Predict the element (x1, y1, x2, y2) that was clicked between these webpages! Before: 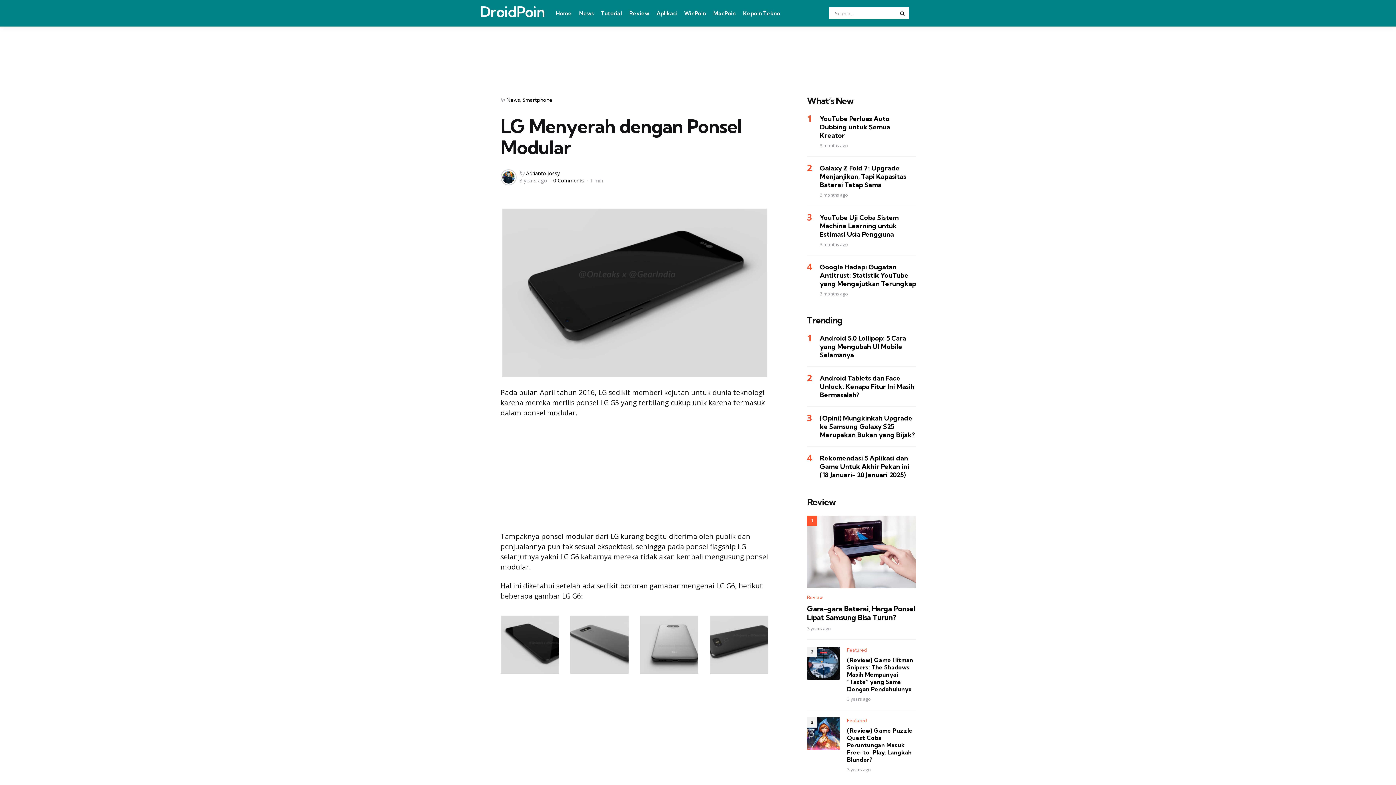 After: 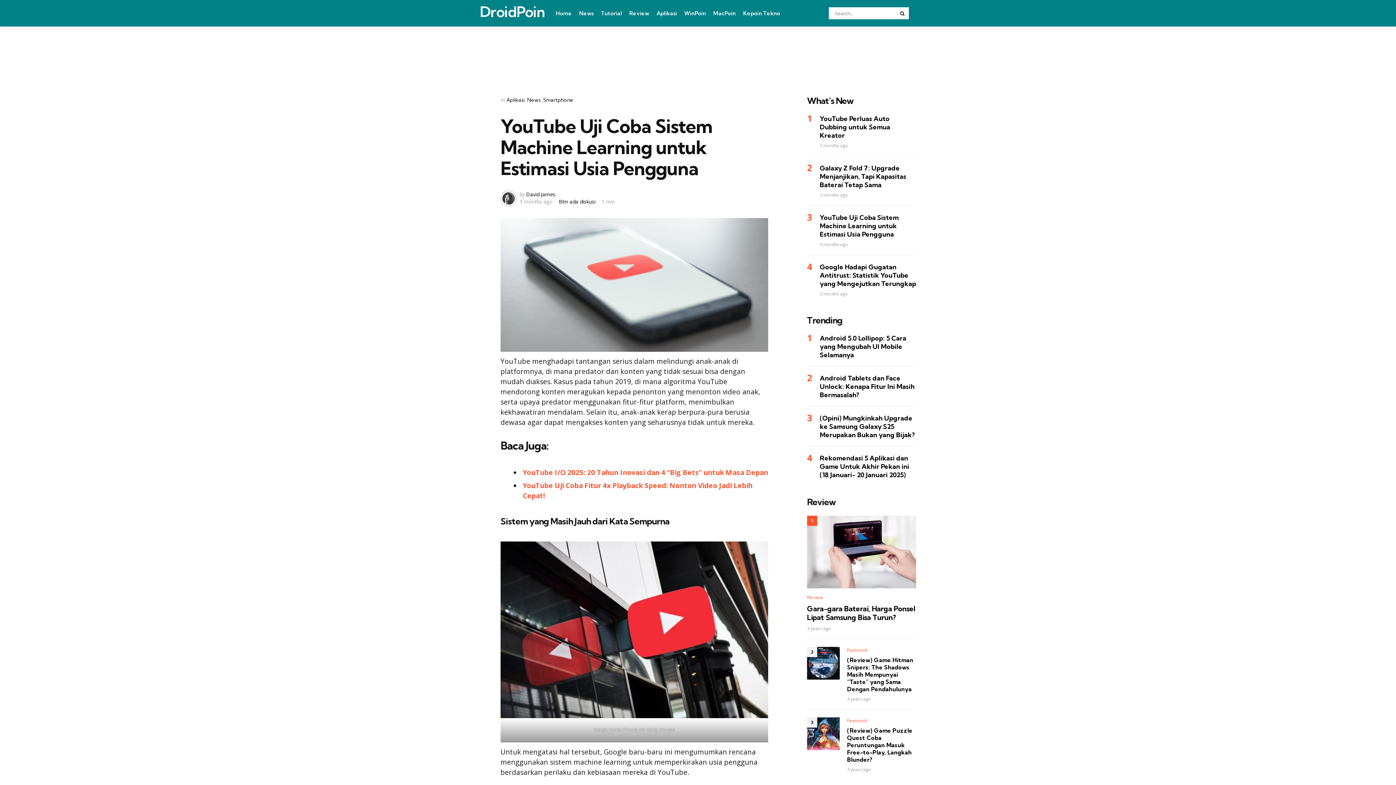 Action: label: YouTube Uji Coba Sistem Machine Learning untuk Estimasi Usia Pengguna bbox: (820, 213, 916, 238)